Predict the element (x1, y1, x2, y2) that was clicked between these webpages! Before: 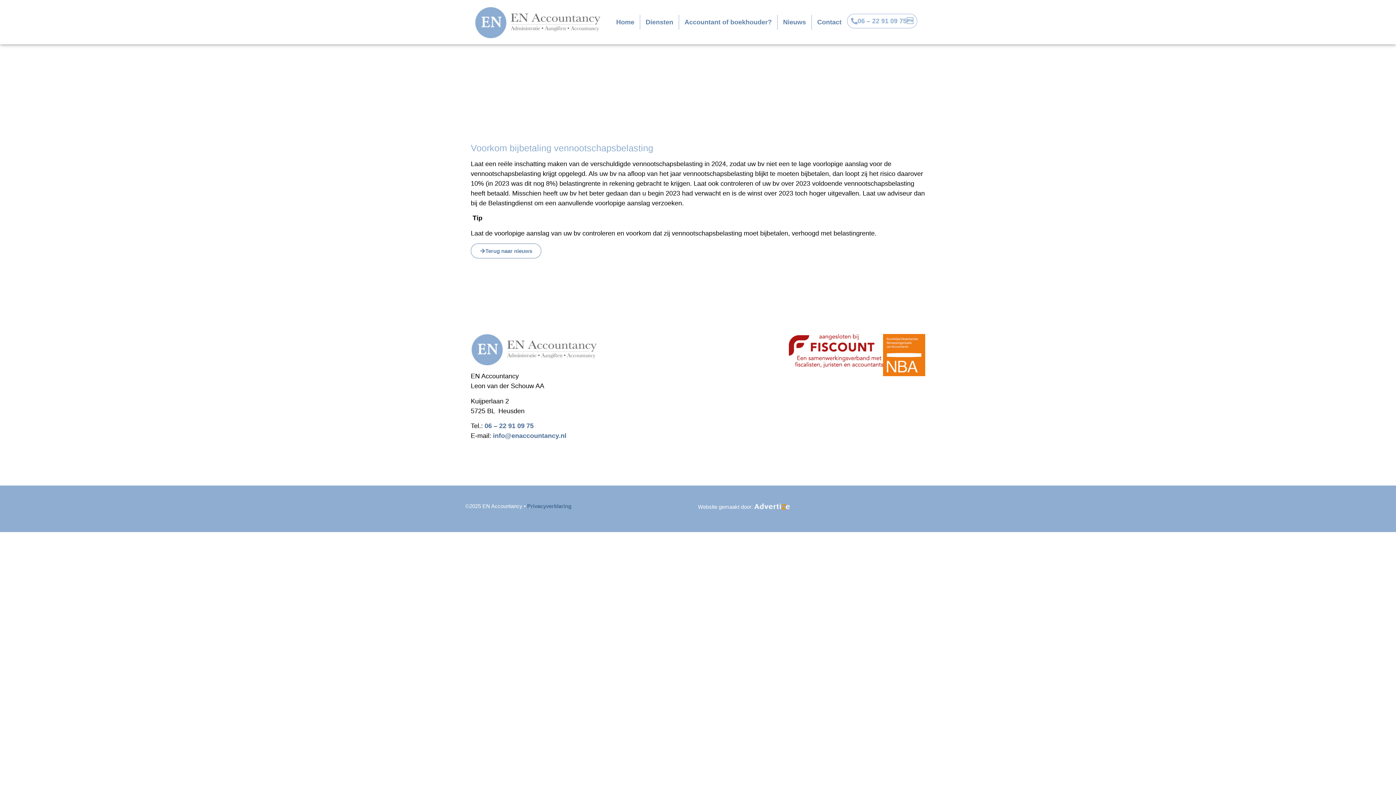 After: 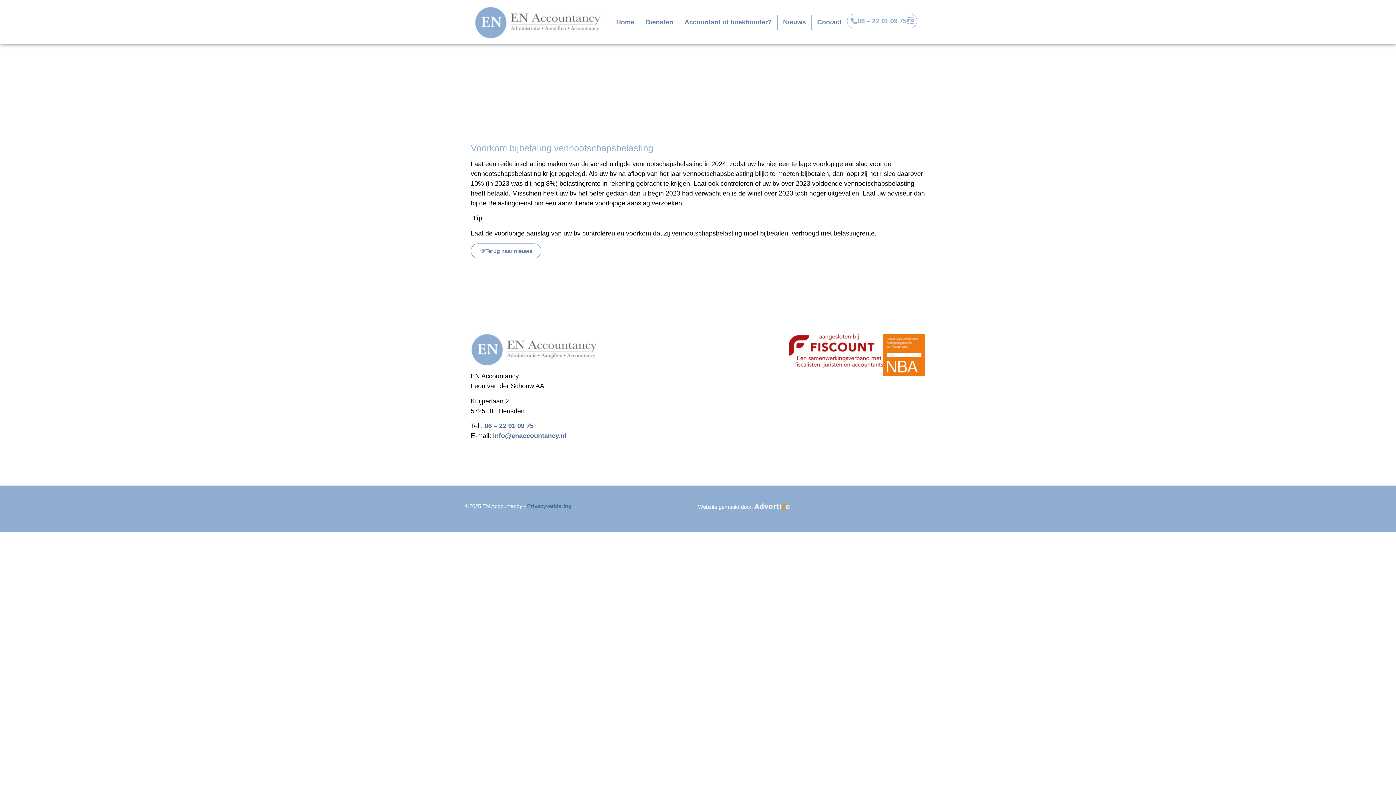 Action: label: info@enaccountancy.nl bbox: (493, 432, 566, 439)